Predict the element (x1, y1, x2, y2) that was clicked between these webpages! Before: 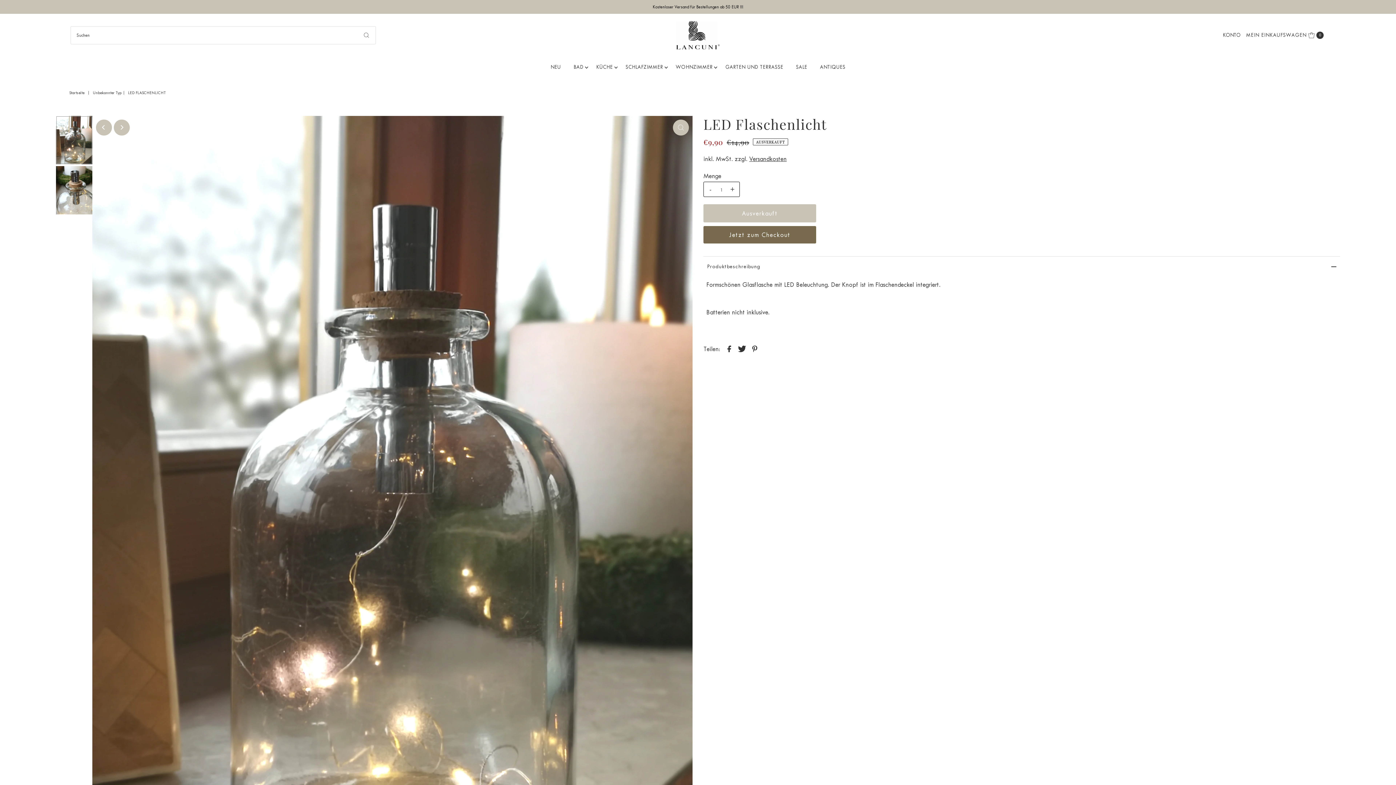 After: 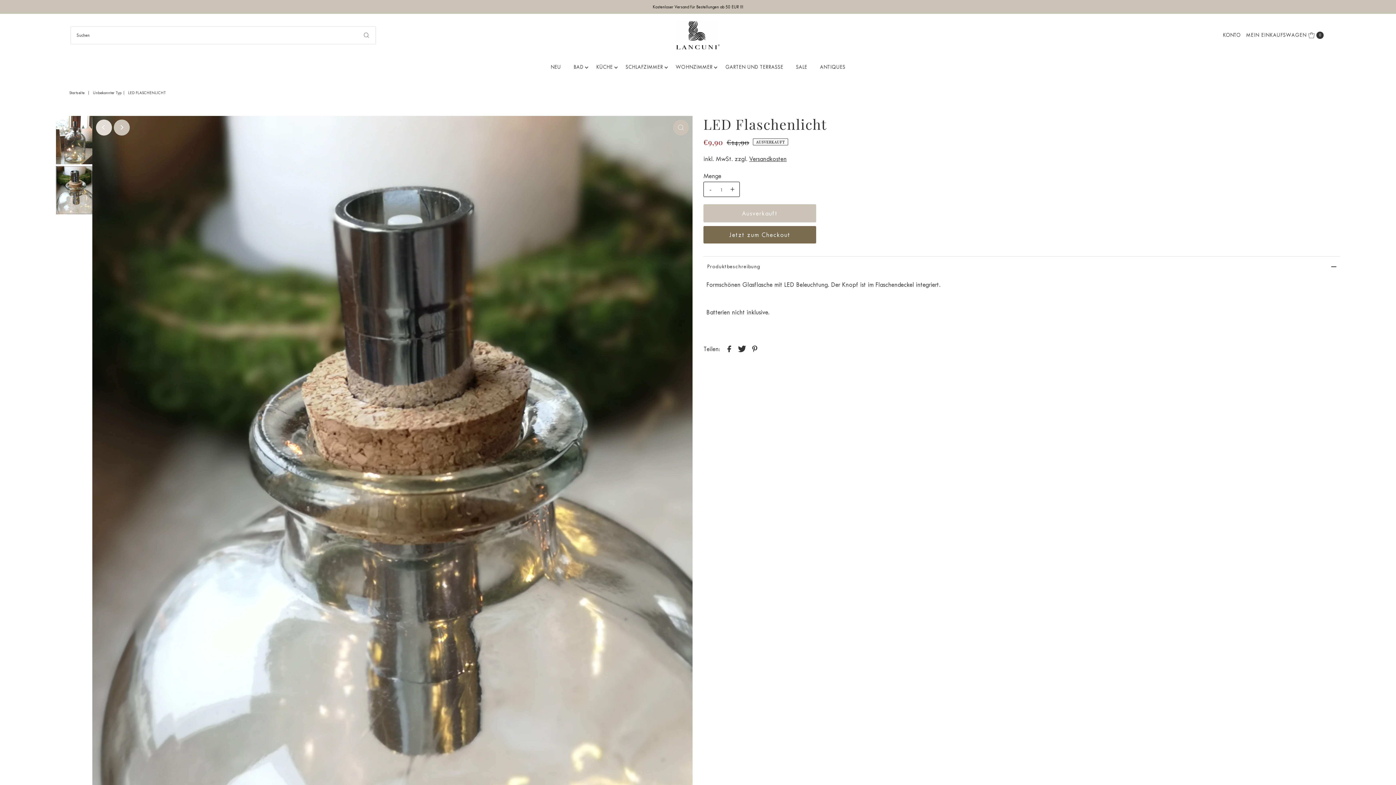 Action: bbox: (95, 119, 111, 135) label: Previous